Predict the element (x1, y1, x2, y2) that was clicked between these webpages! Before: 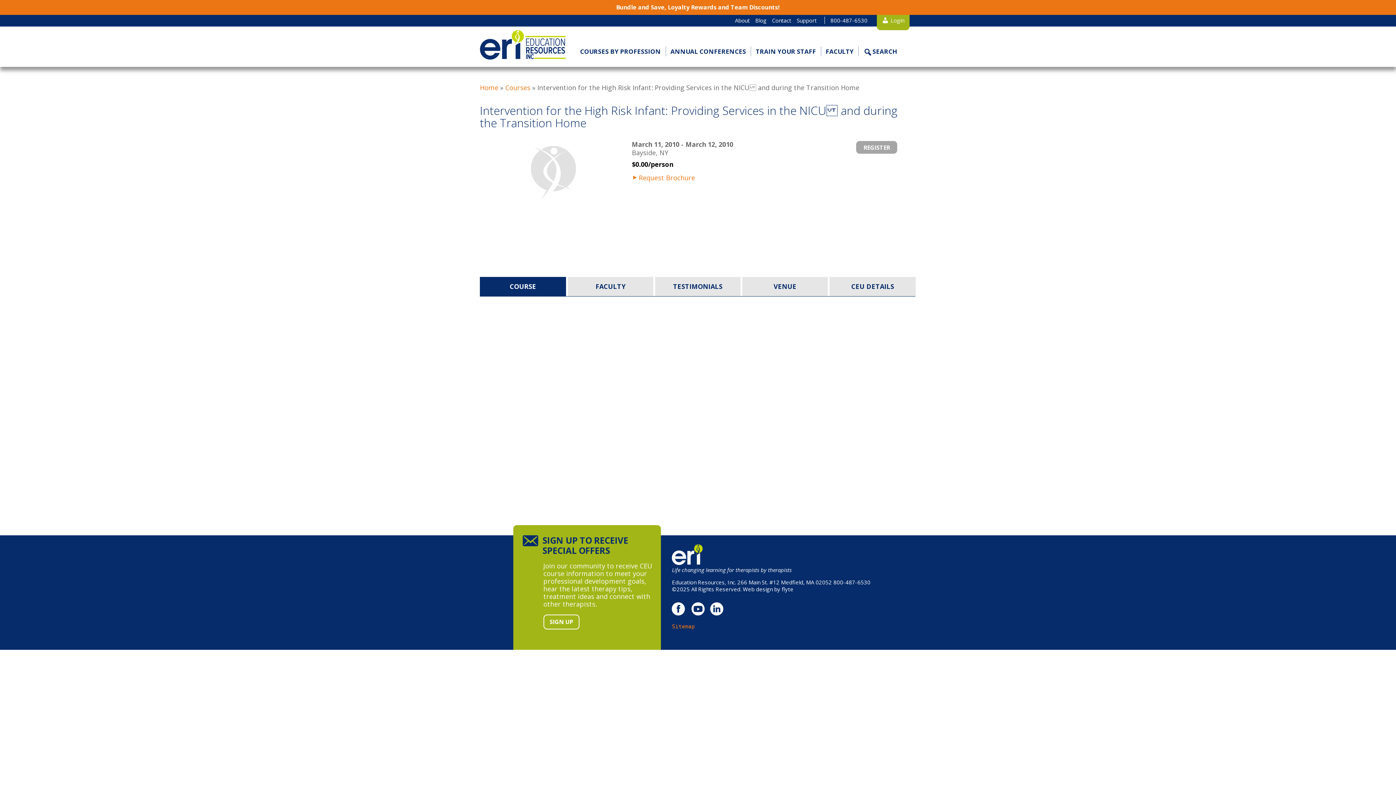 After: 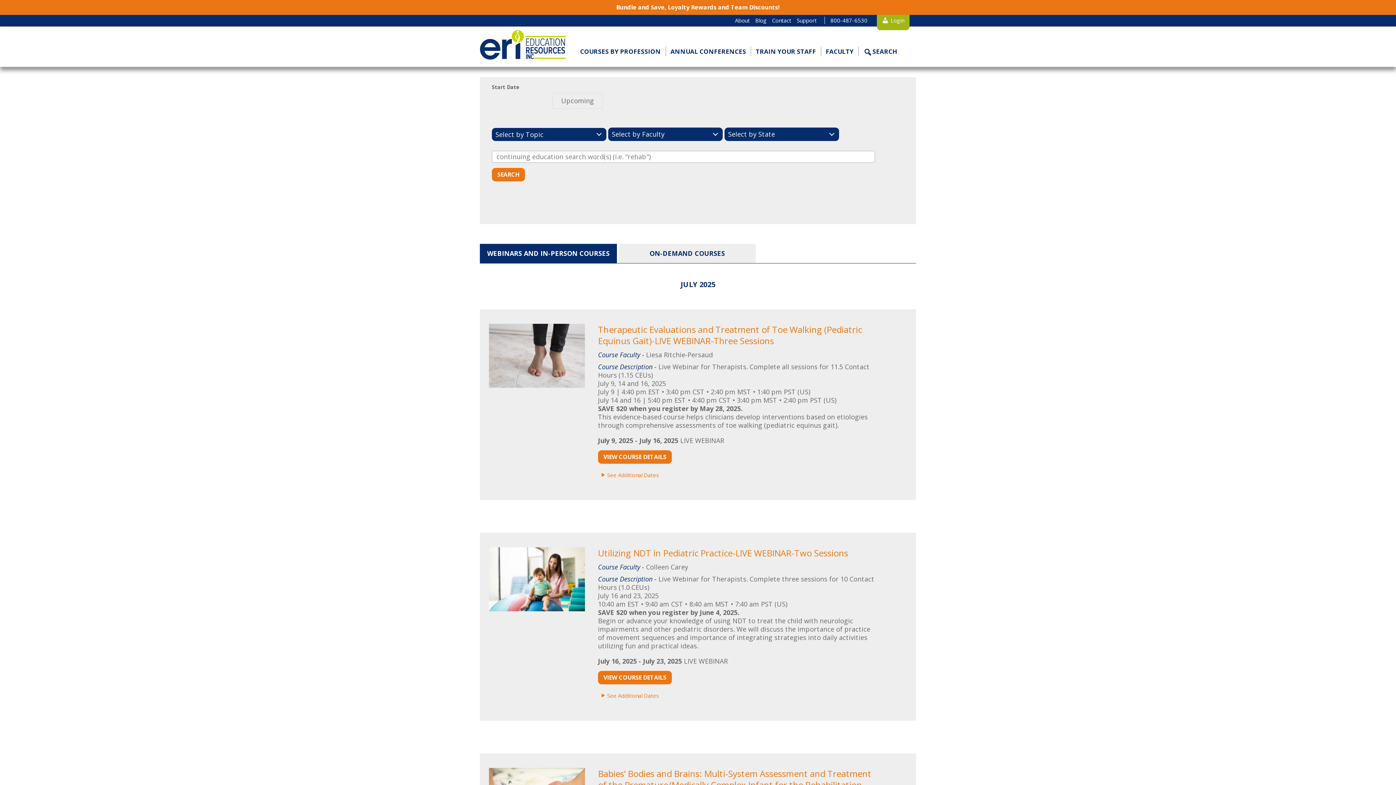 Action: bbox: (858, 46, 902, 57) label: SEARCH